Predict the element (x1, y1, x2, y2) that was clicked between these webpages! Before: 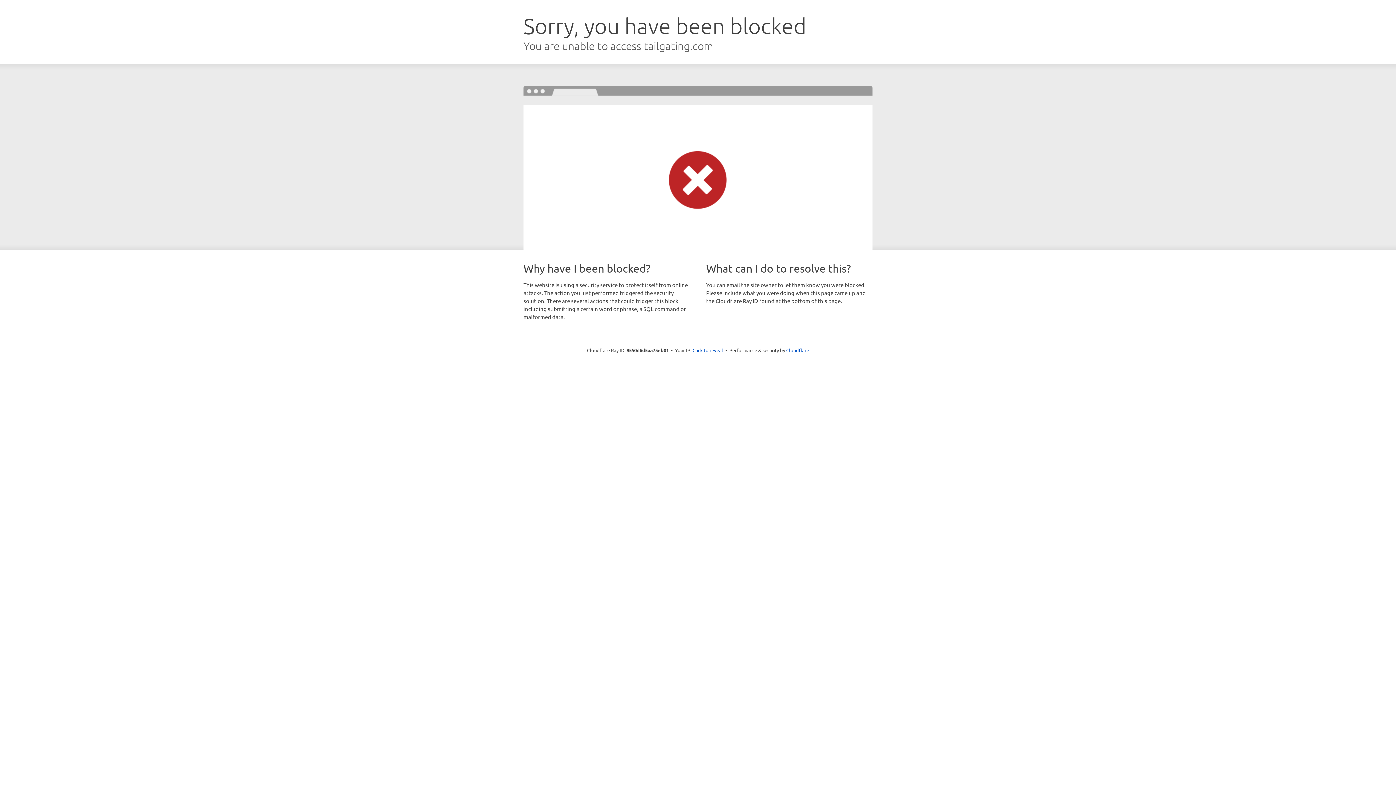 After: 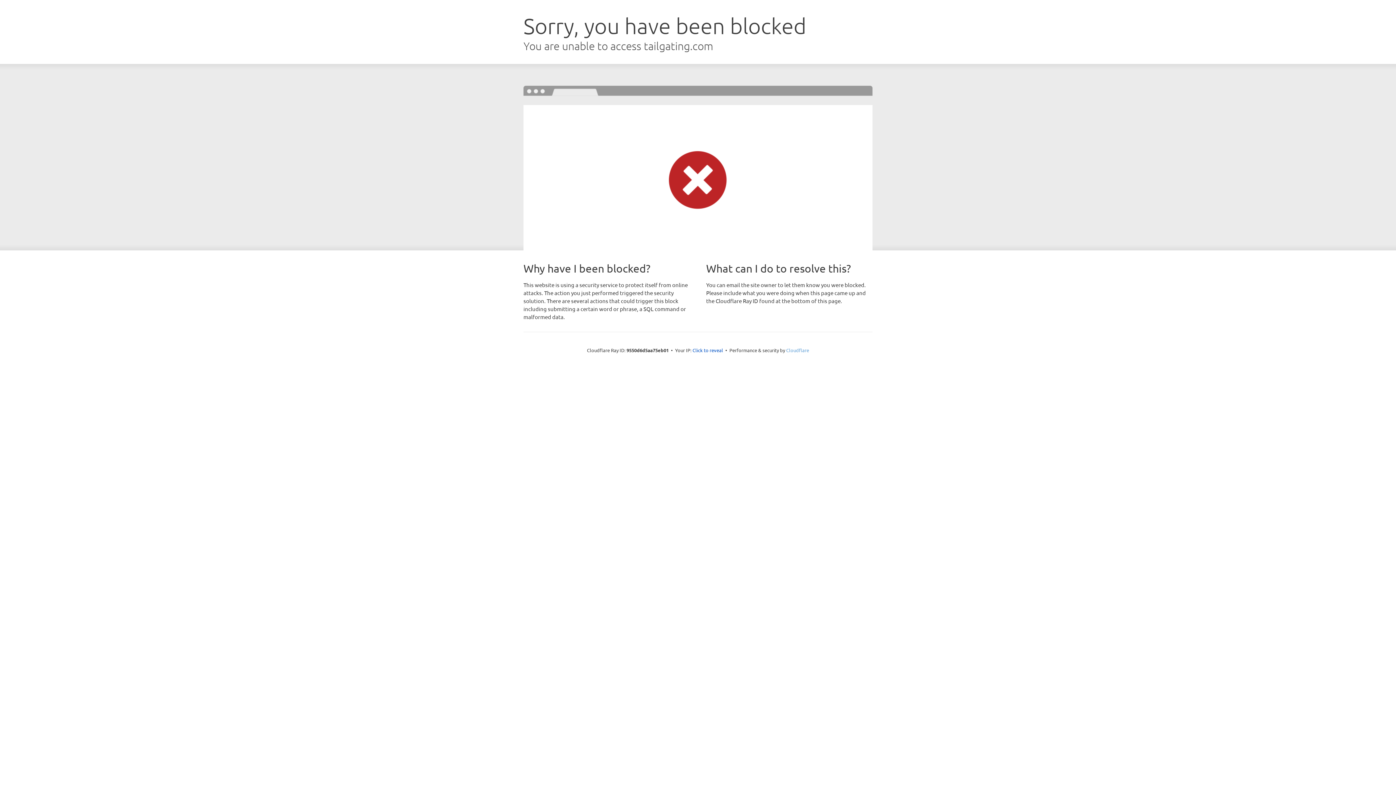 Action: bbox: (786, 347, 809, 353) label: Cloudflare